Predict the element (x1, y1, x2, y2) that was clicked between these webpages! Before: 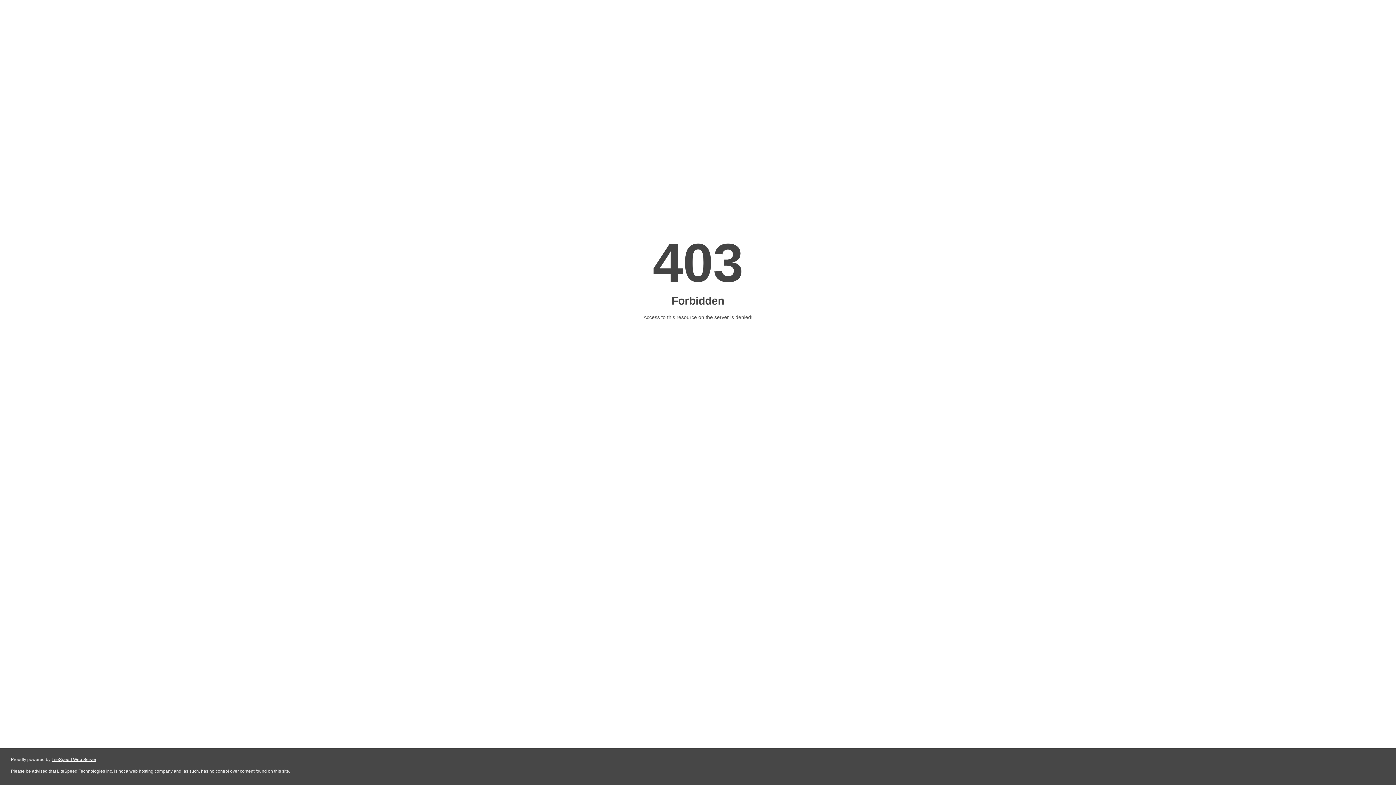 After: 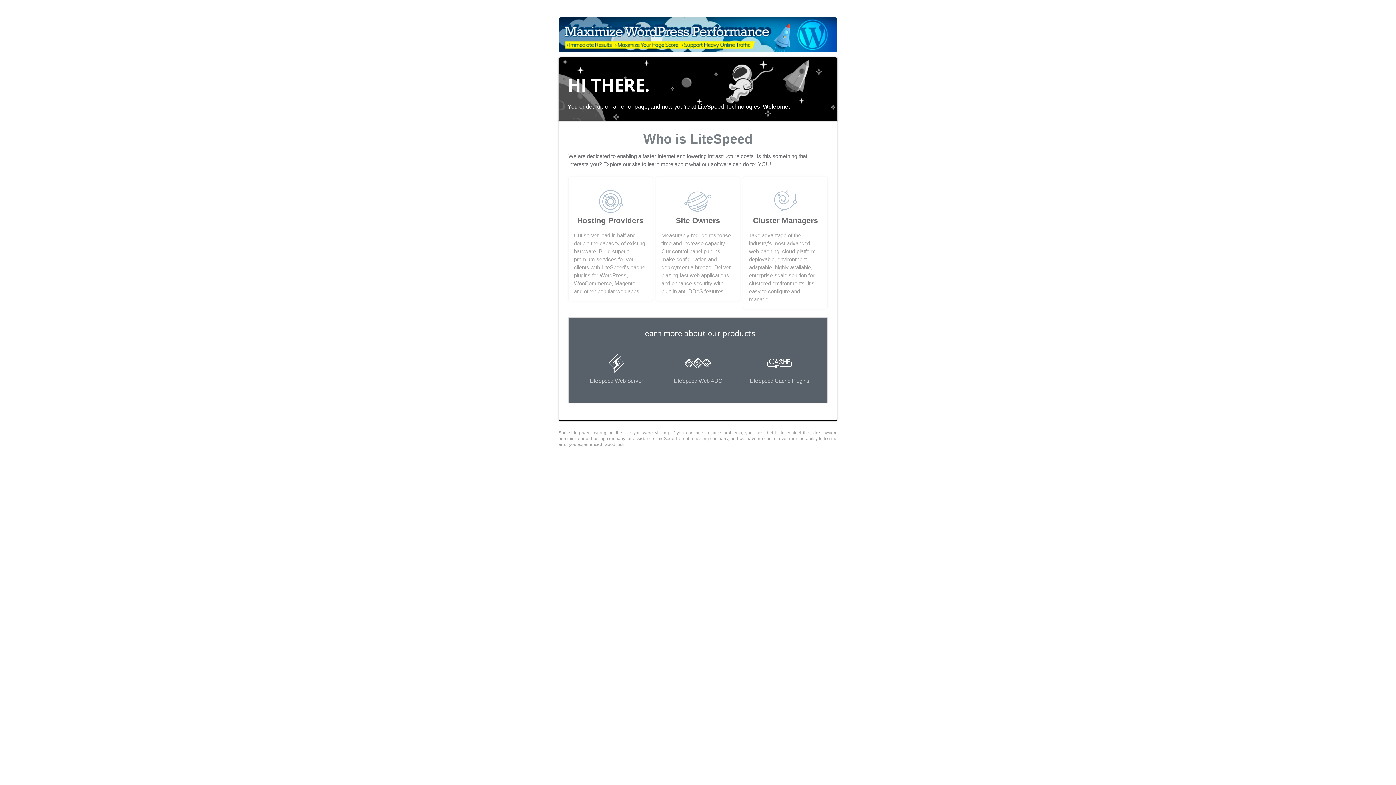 Action: label: LiteSpeed Web Server bbox: (51, 757, 96, 762)